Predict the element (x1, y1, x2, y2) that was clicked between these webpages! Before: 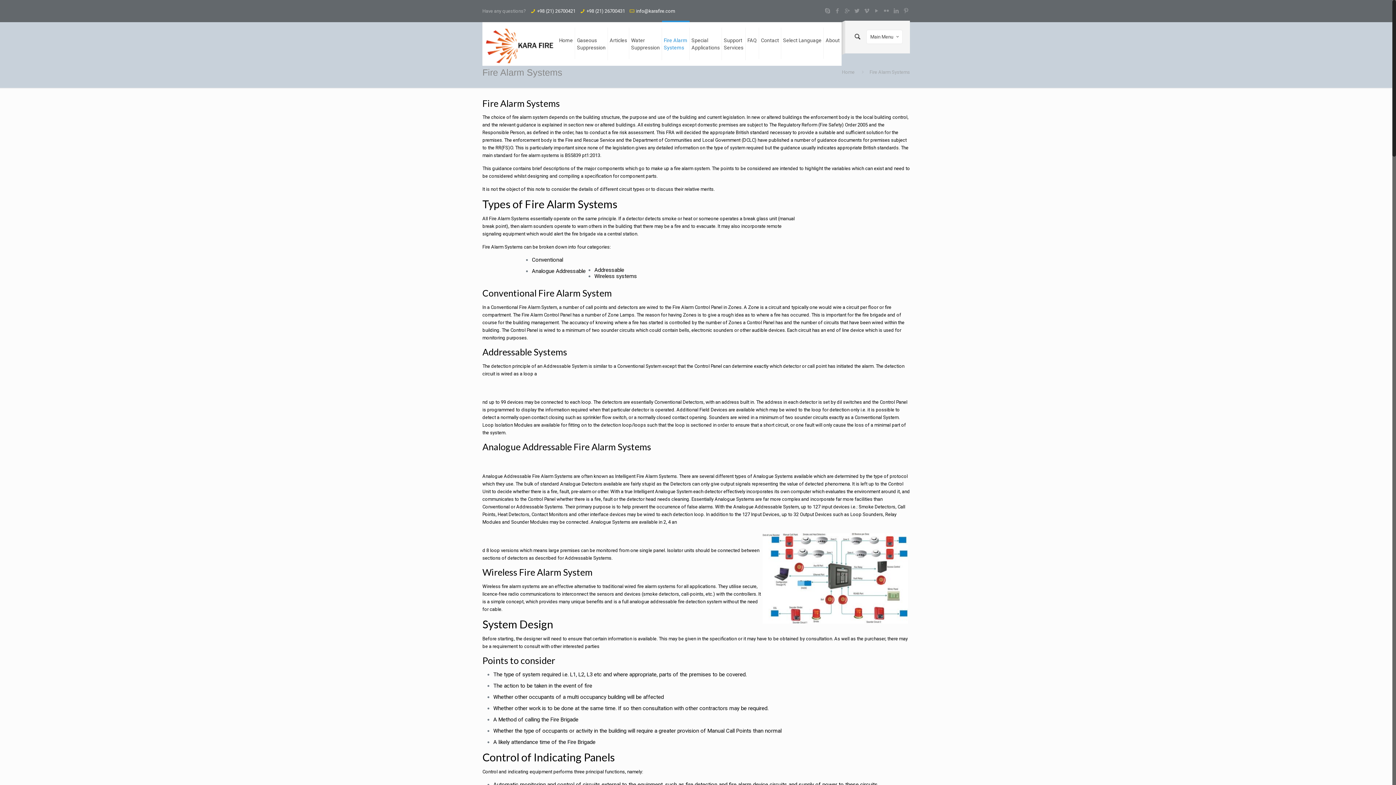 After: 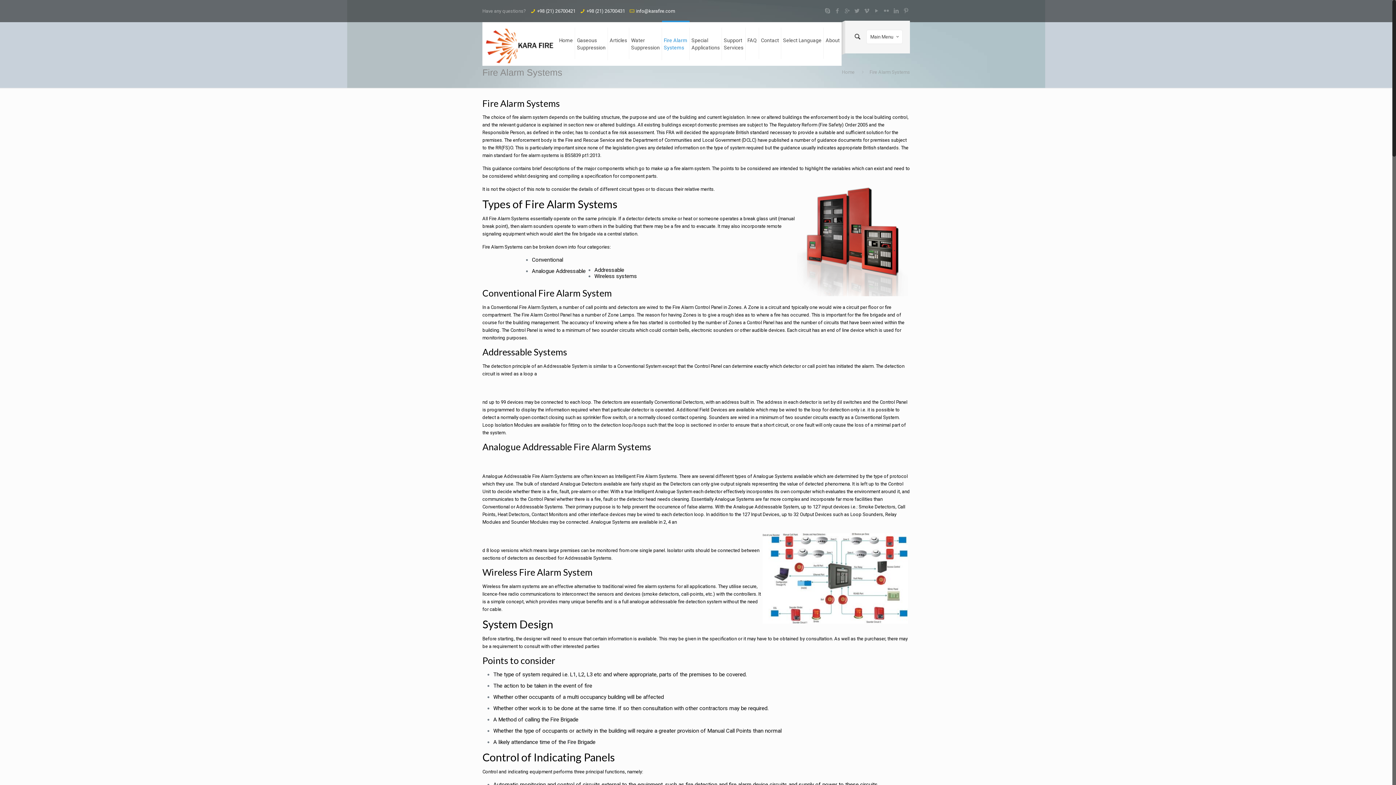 Action: bbox: (869, 69, 910, 74) label: Fire Alarm Systems